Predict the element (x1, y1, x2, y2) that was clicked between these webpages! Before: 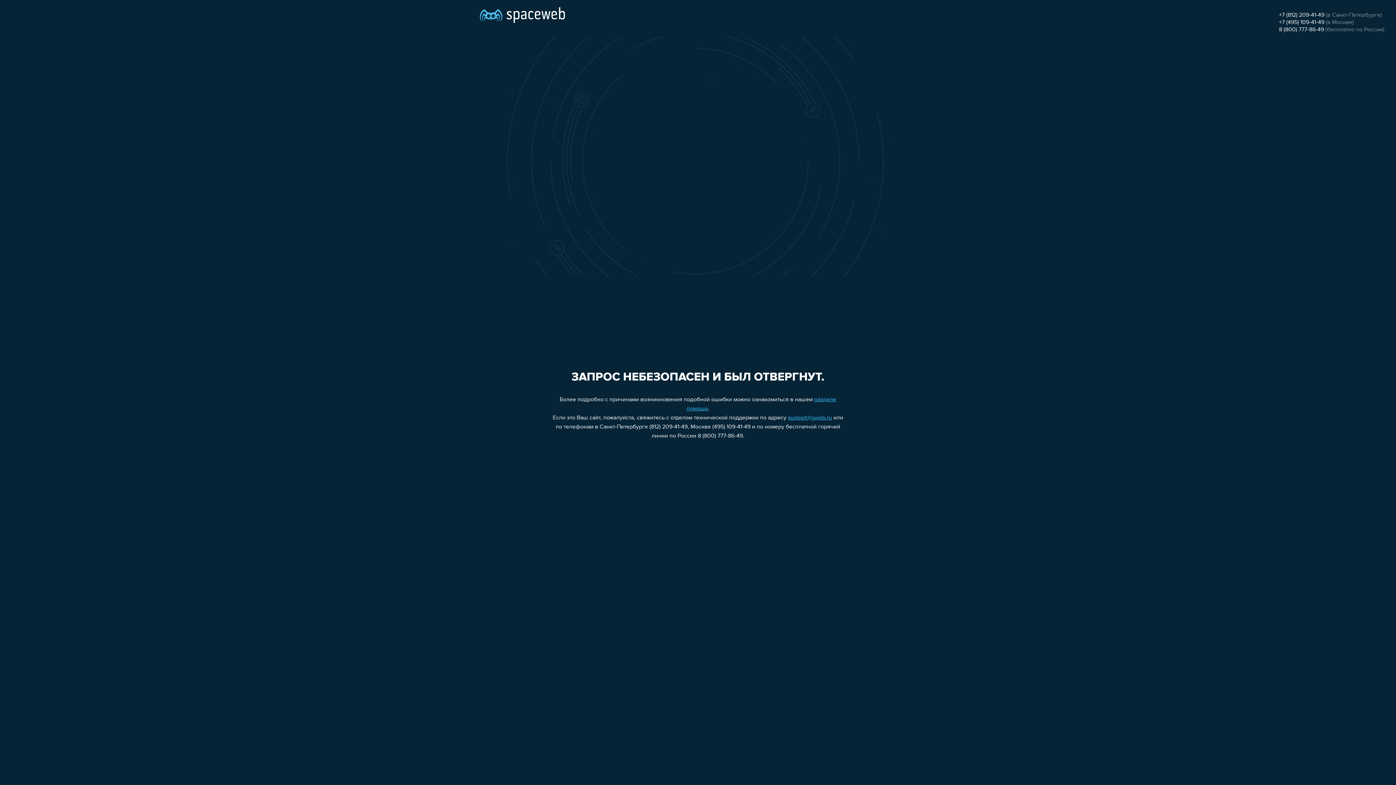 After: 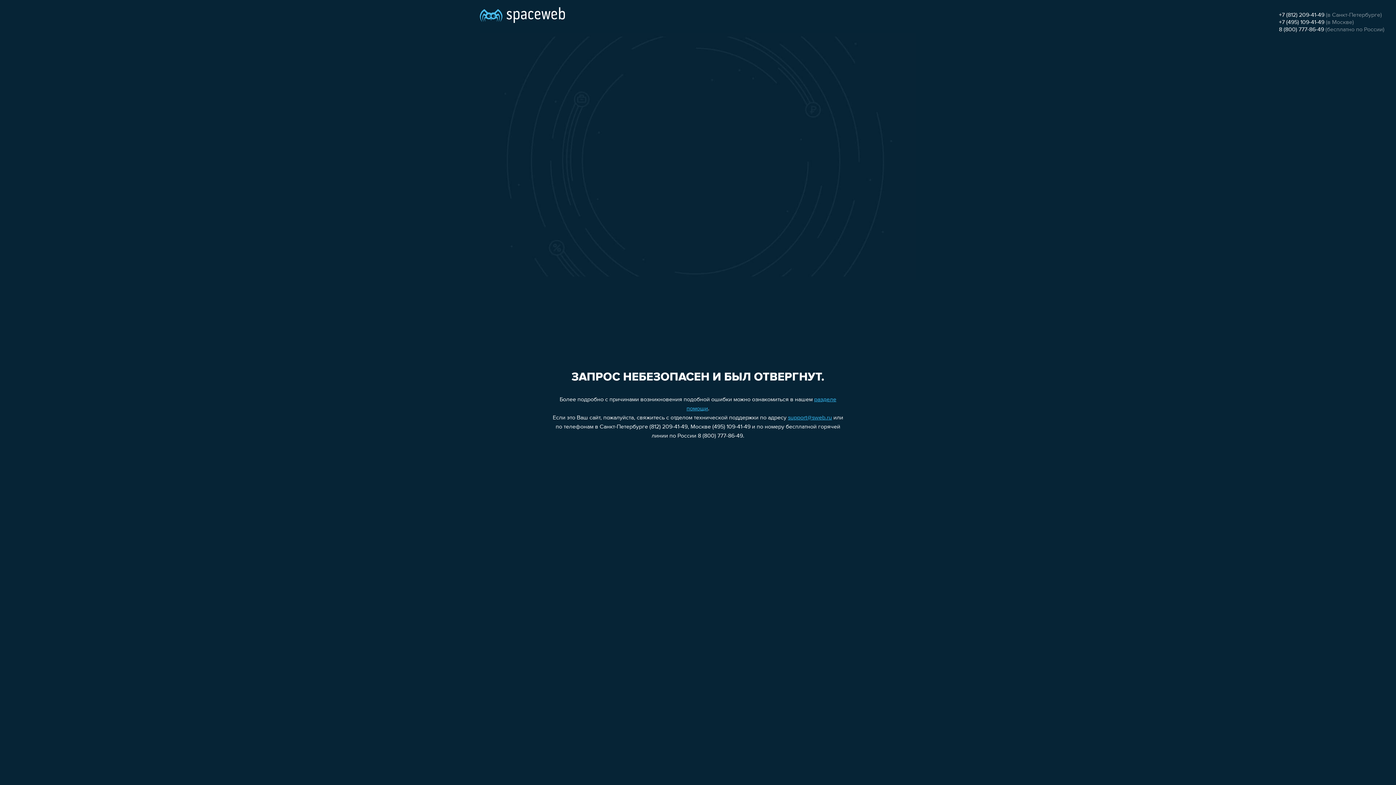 Action: bbox: (1279, 12, 1324, 18) label: +7 (812) 209-41-49